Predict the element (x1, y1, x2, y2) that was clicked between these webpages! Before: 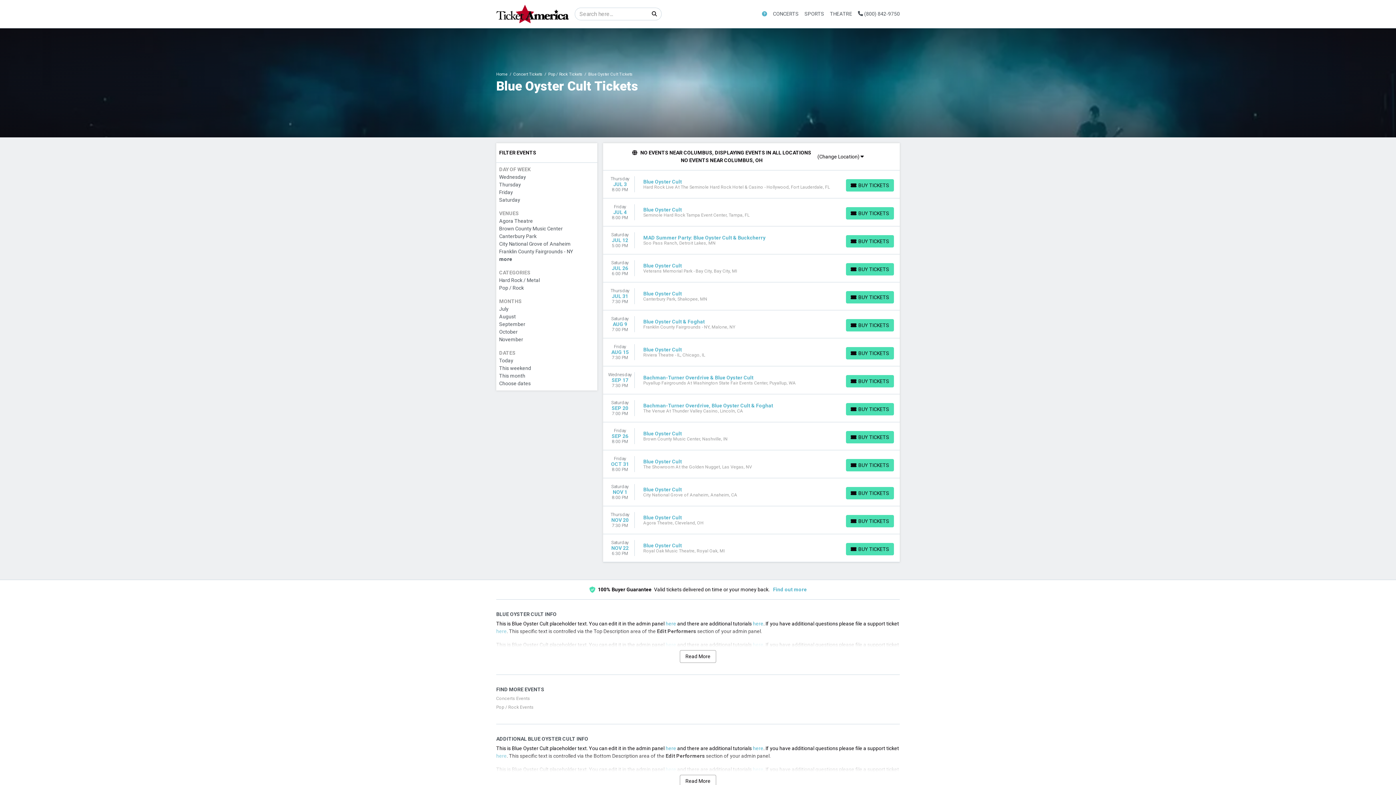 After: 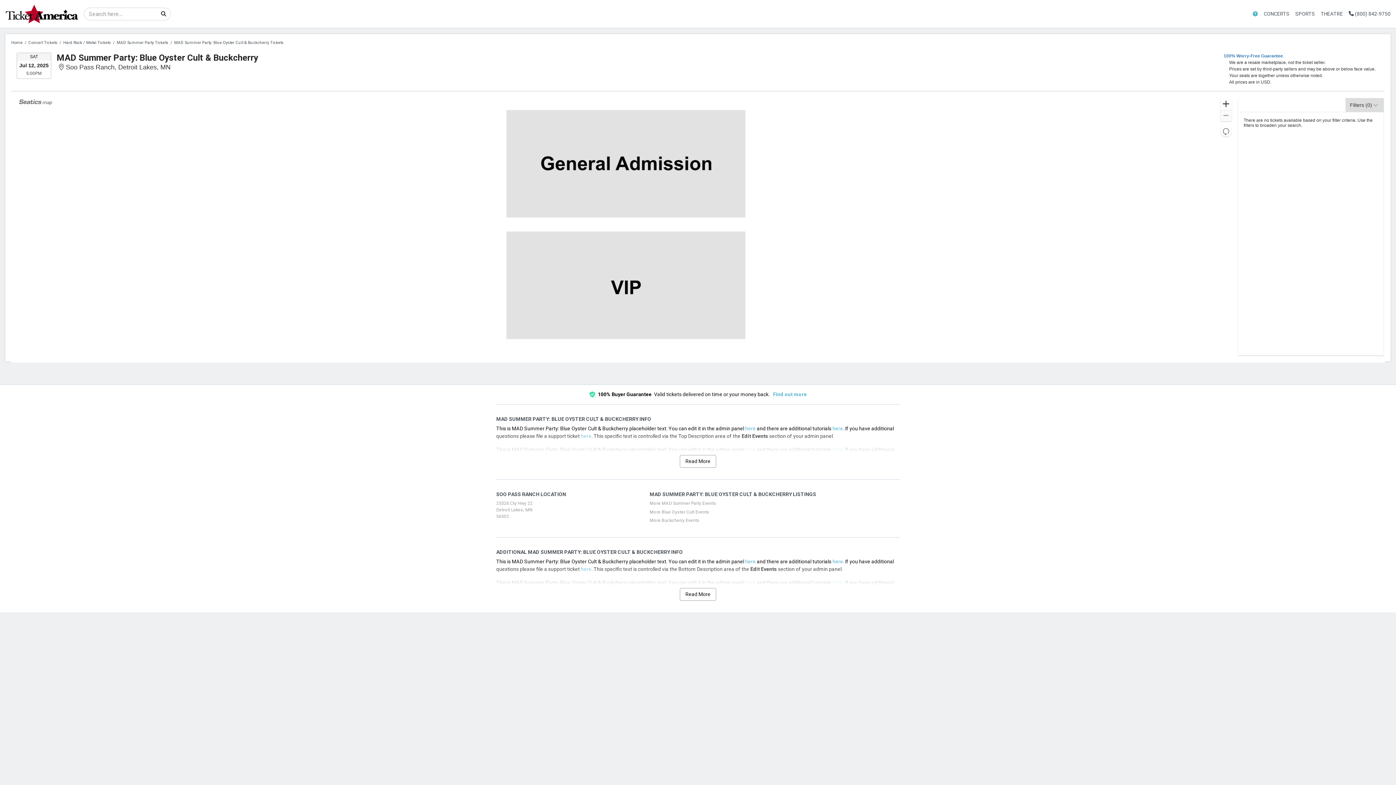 Action: label: Saturday
JUL 12
5:00 PM
MAD Summer Party: Blue Oyster Cult & Buckcherry
Soo Pass Ranch, Detroit Lakes, MN
BUY TICKETS
BUY TICKETS bbox: (603, 226, 900, 254)